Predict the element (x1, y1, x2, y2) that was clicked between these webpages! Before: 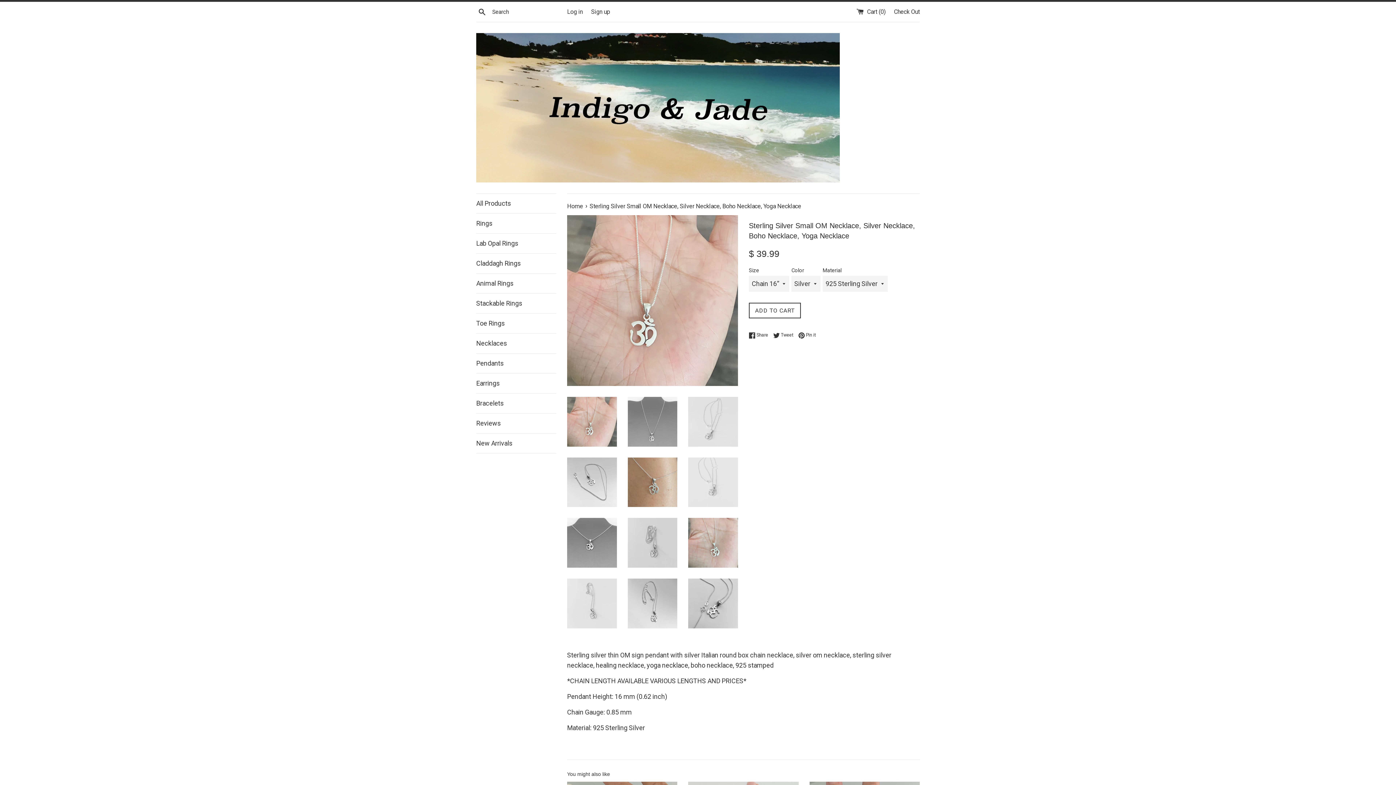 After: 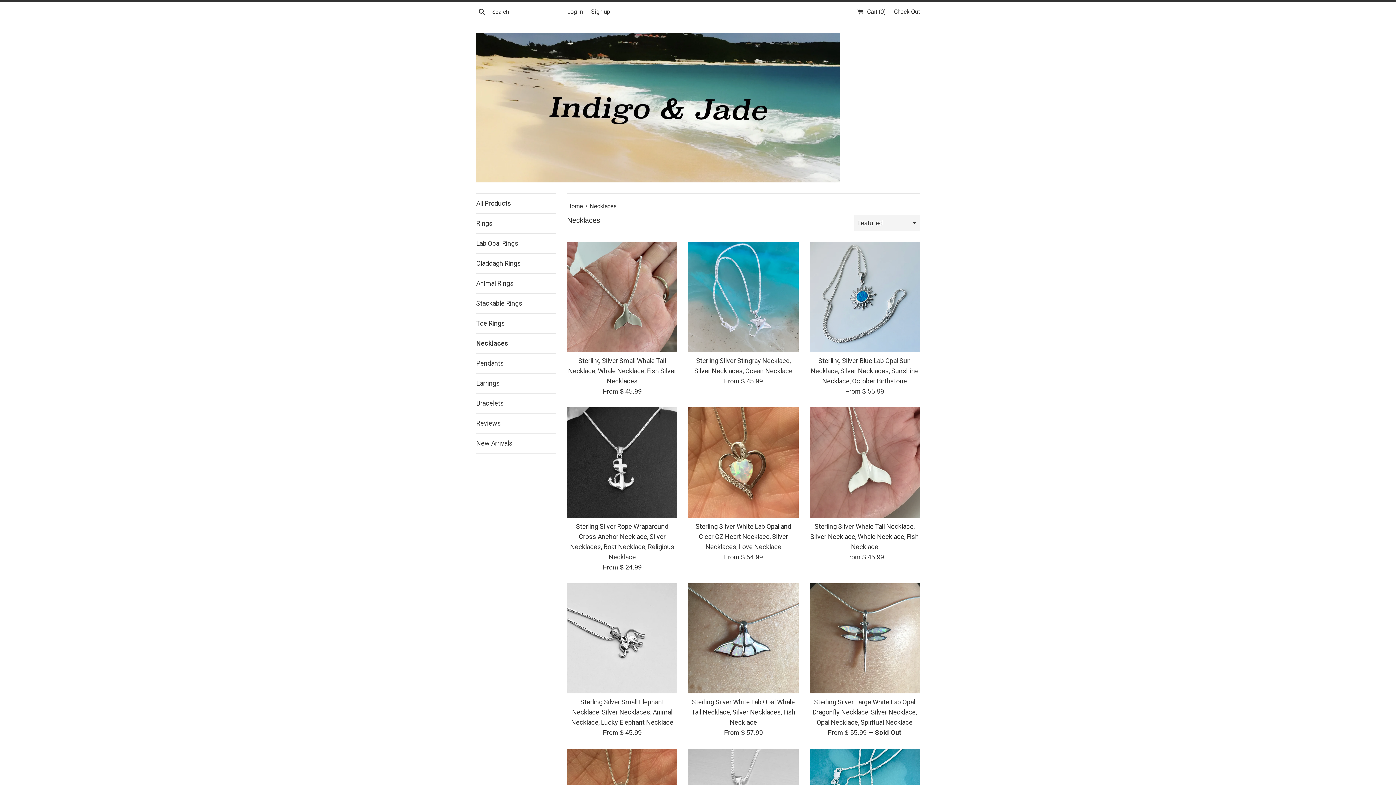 Action: bbox: (476, 333, 556, 353) label: Necklaces